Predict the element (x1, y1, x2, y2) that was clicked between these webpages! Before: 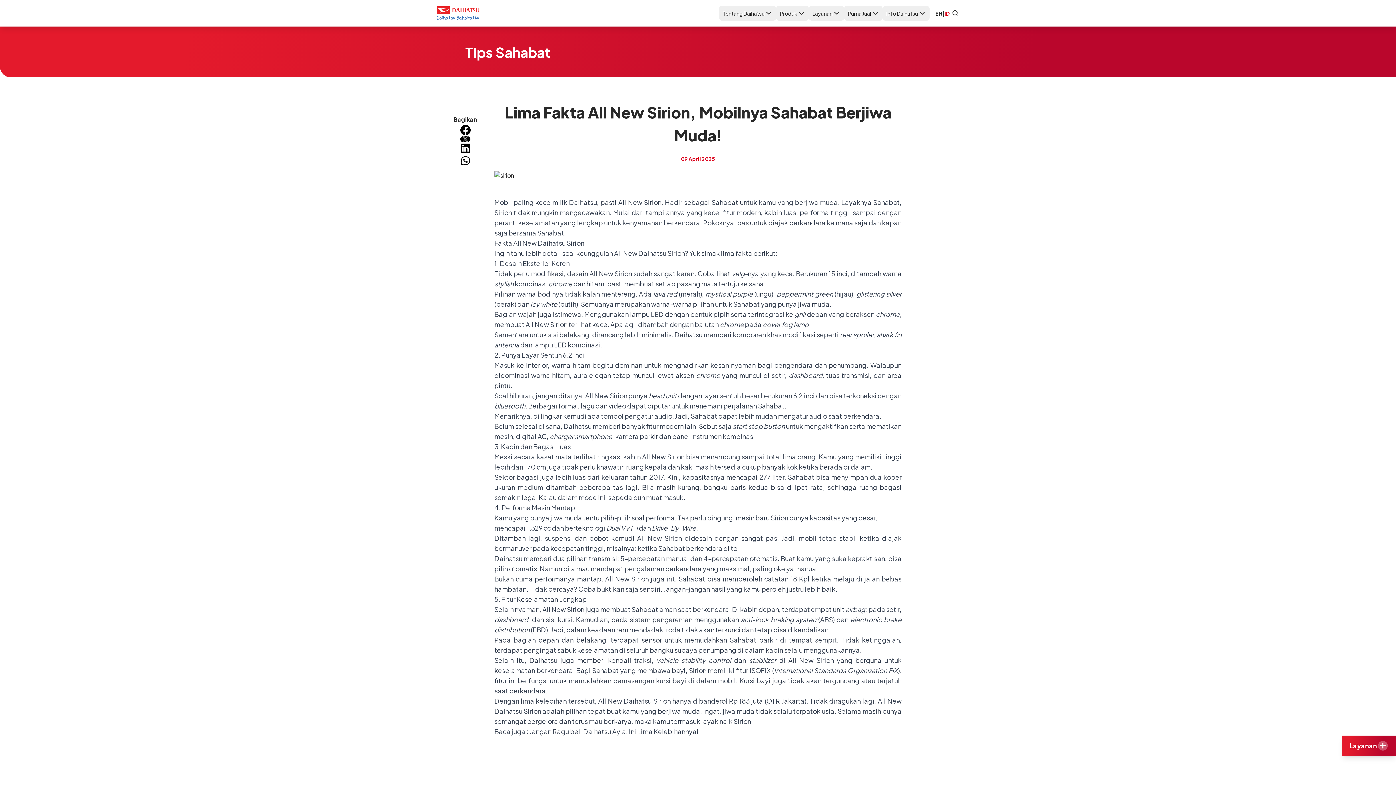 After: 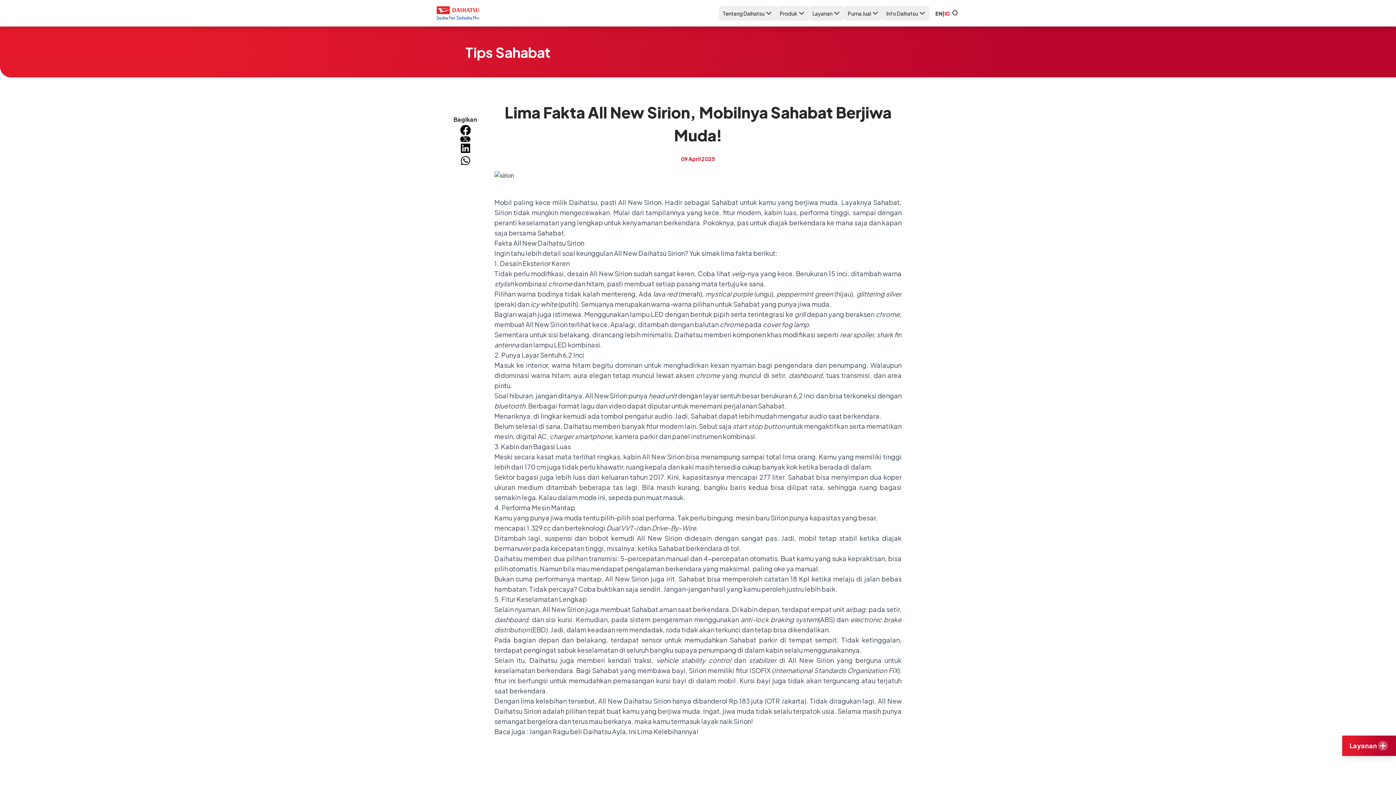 Action: bbox: (459, 154, 471, 166)